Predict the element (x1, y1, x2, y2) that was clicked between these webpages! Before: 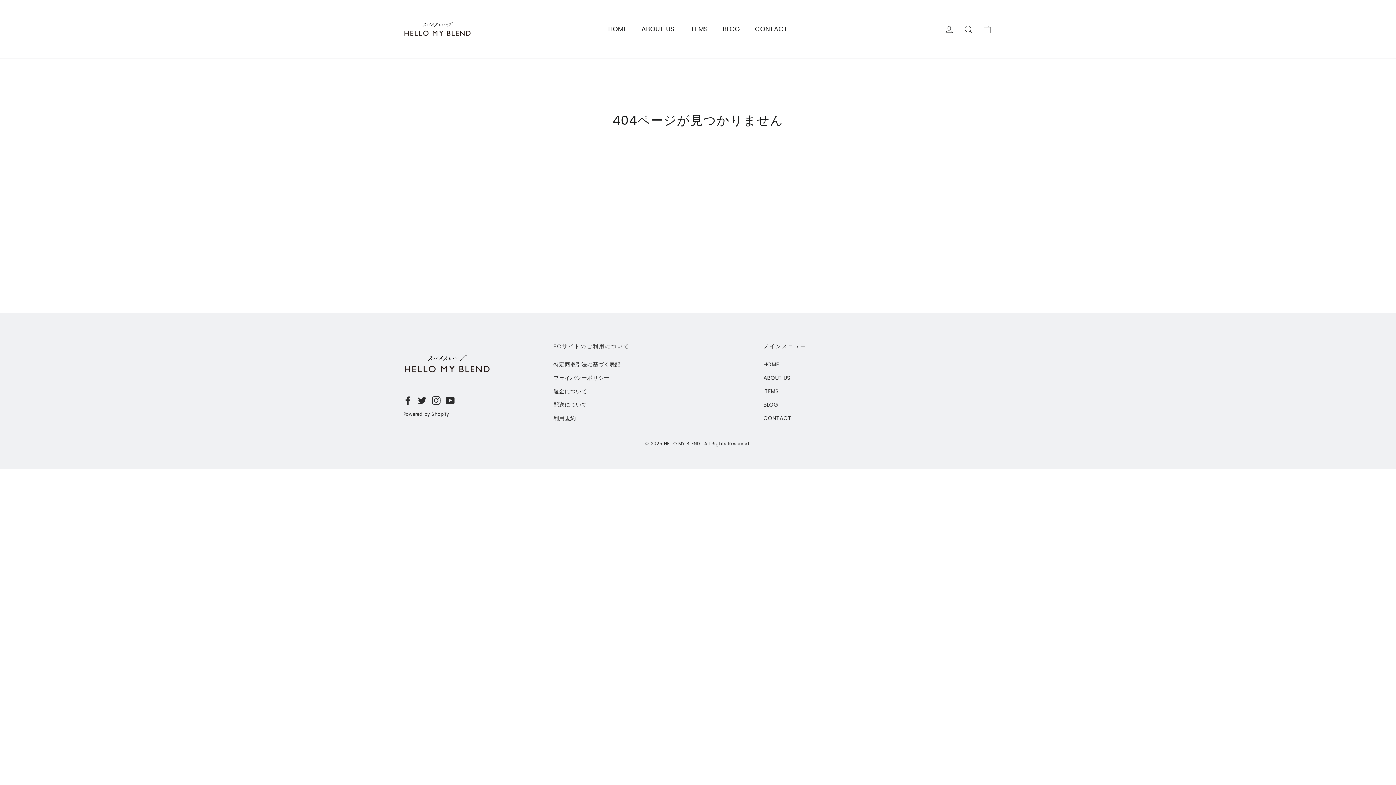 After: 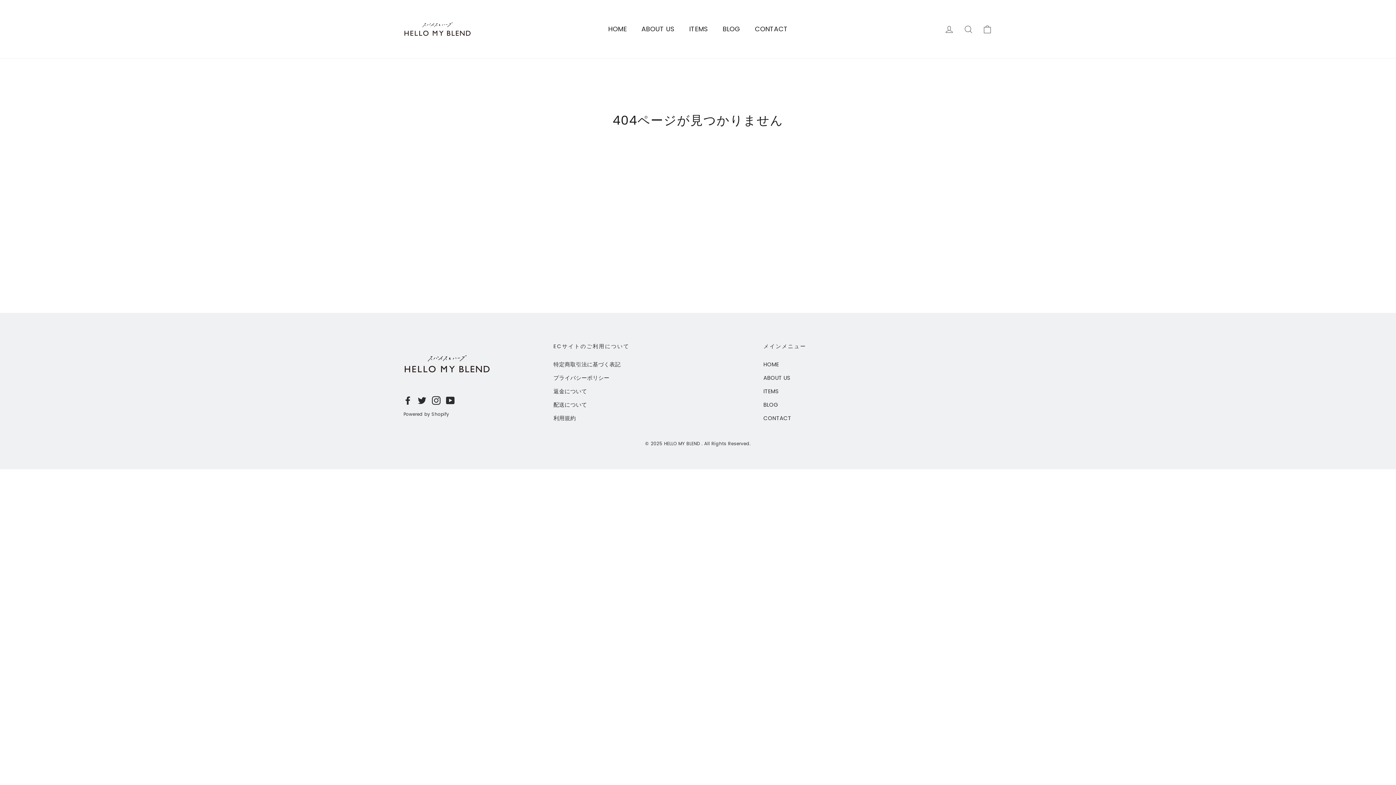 Action: bbox: (403, 395, 412, 405) label: Facebook